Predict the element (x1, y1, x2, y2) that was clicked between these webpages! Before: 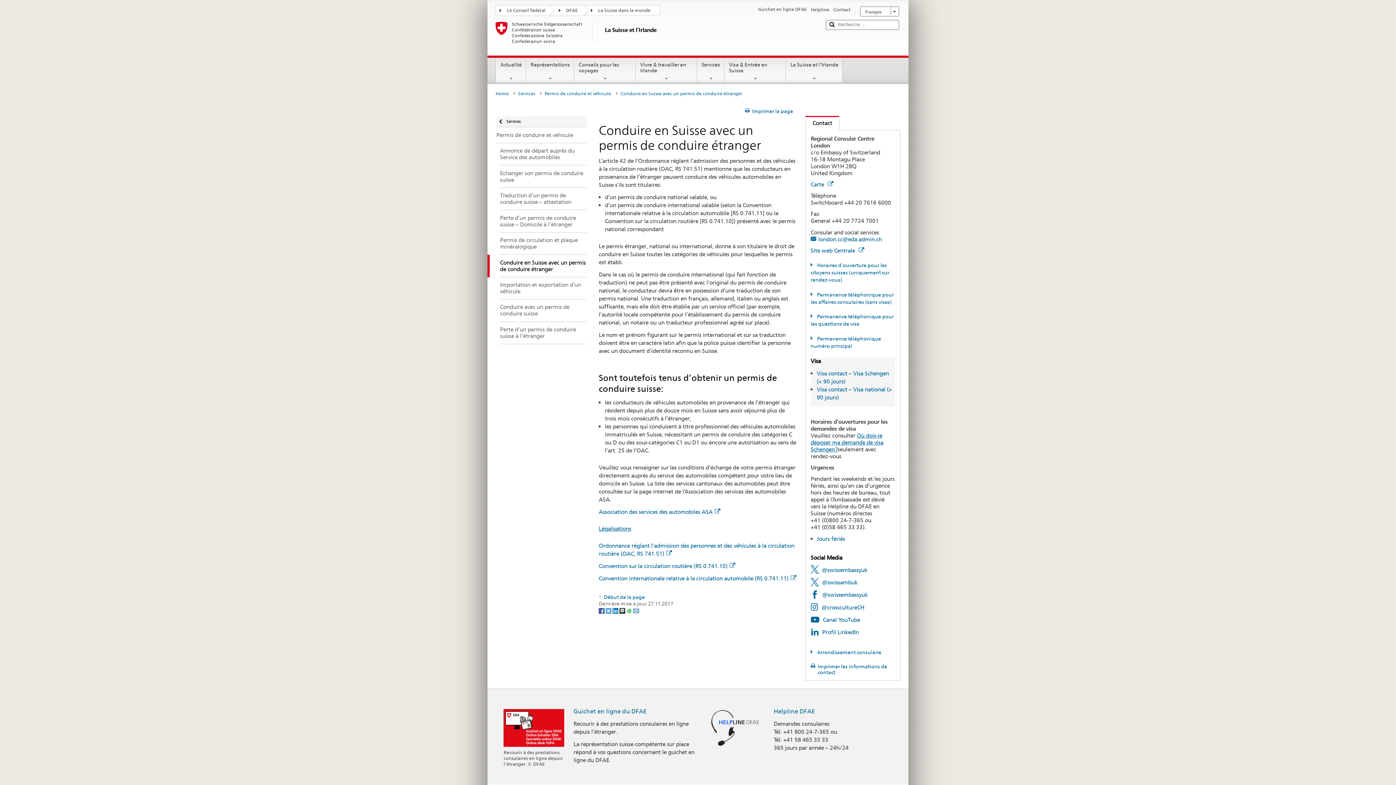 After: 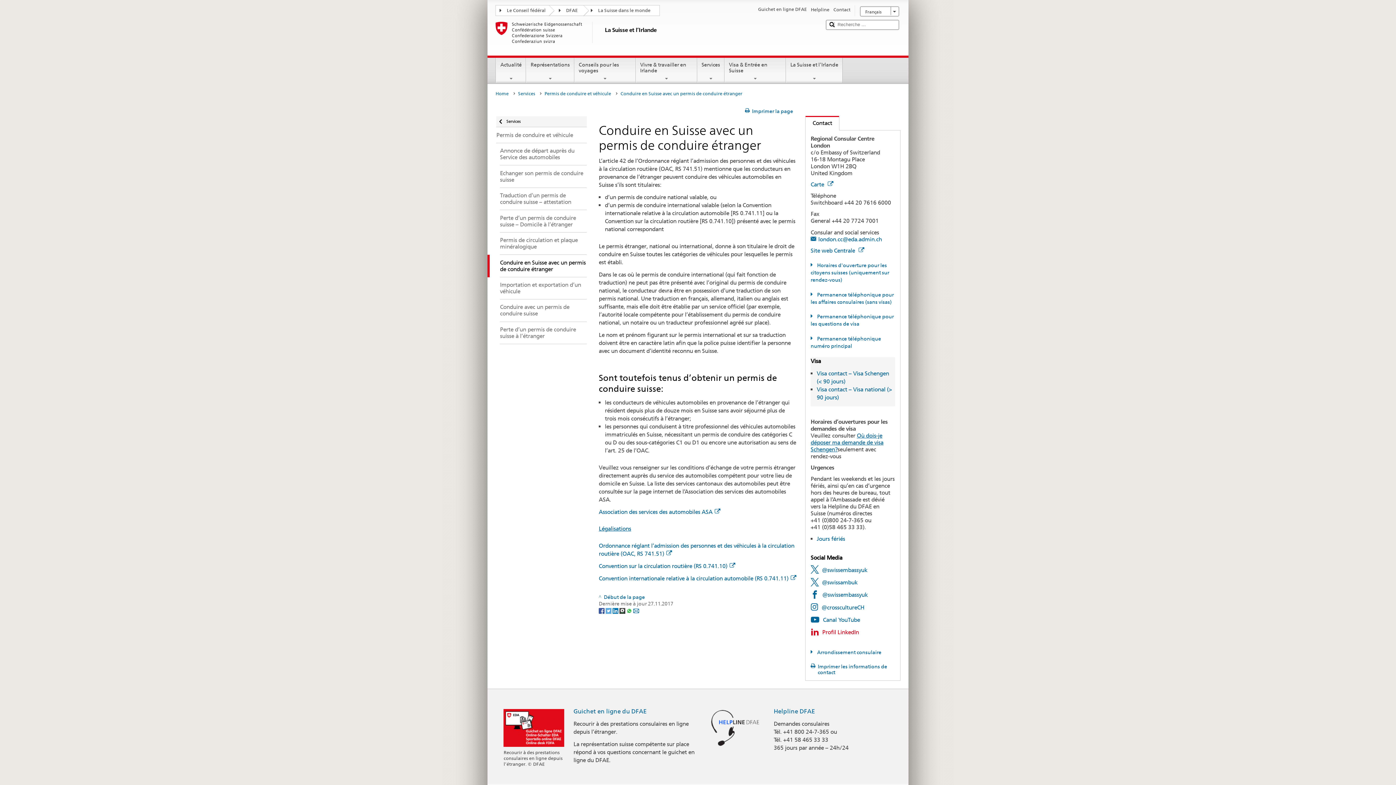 Action: label: Profil LinkedIn bbox: (810, 629, 859, 636)